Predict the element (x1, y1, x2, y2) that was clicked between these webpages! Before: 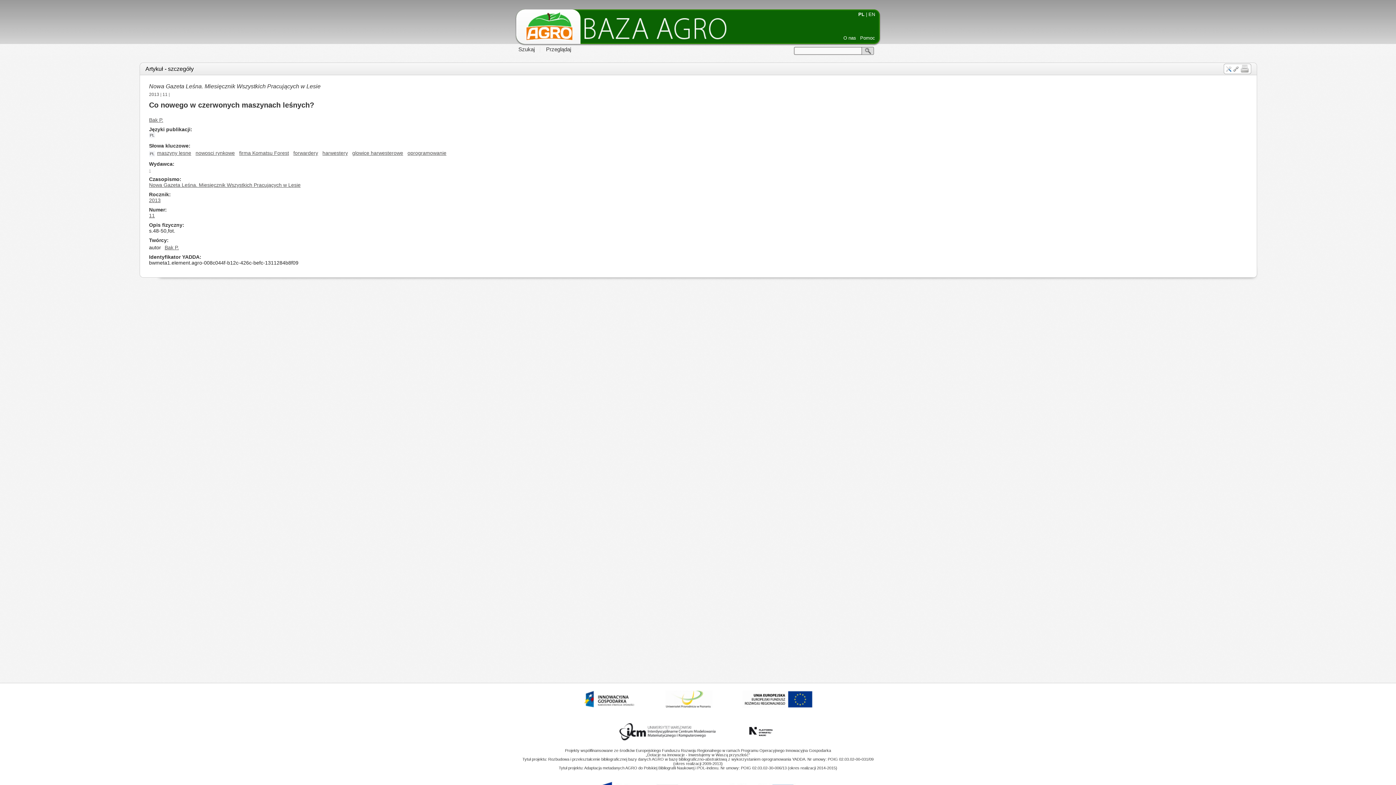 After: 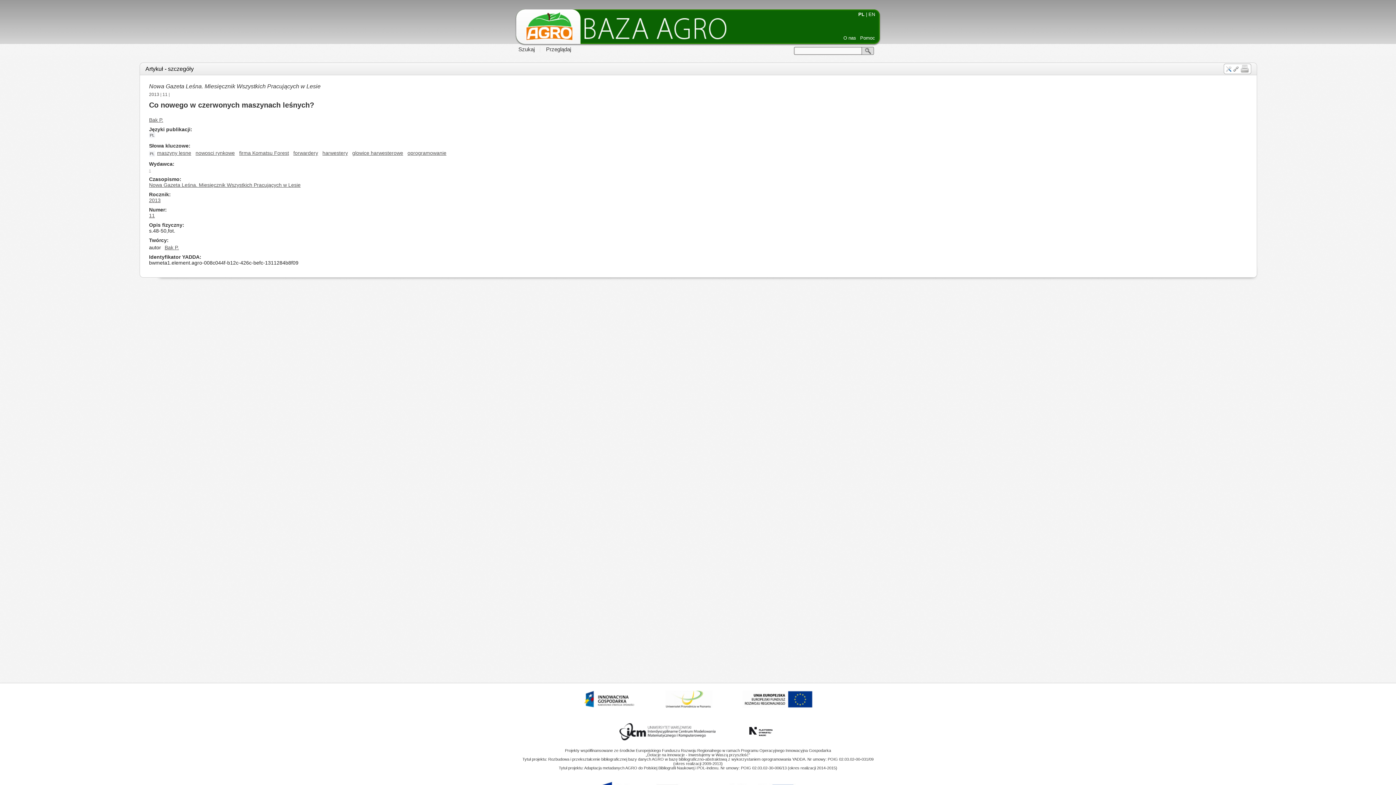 Action: label: Artykuł - szczegóły bbox: (145, 65, 193, 72)